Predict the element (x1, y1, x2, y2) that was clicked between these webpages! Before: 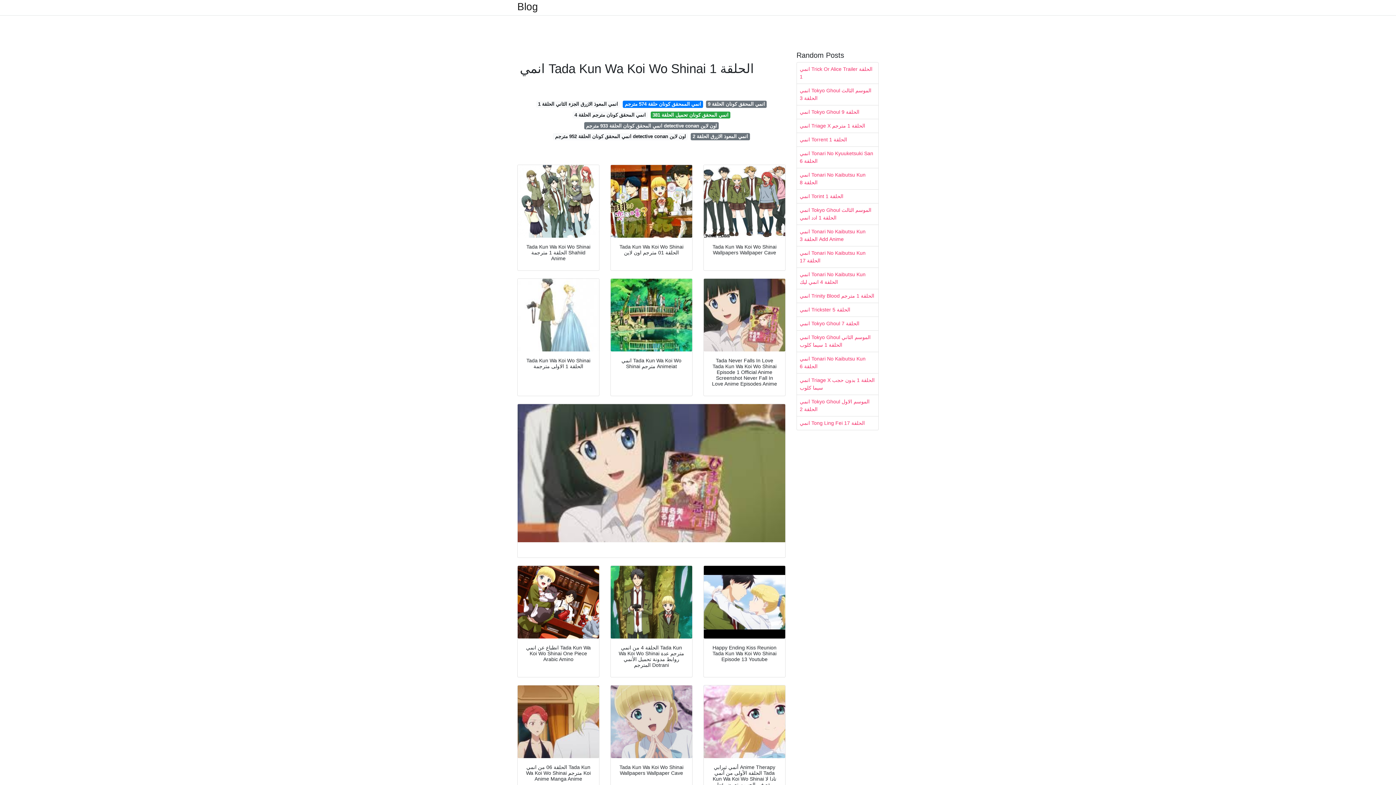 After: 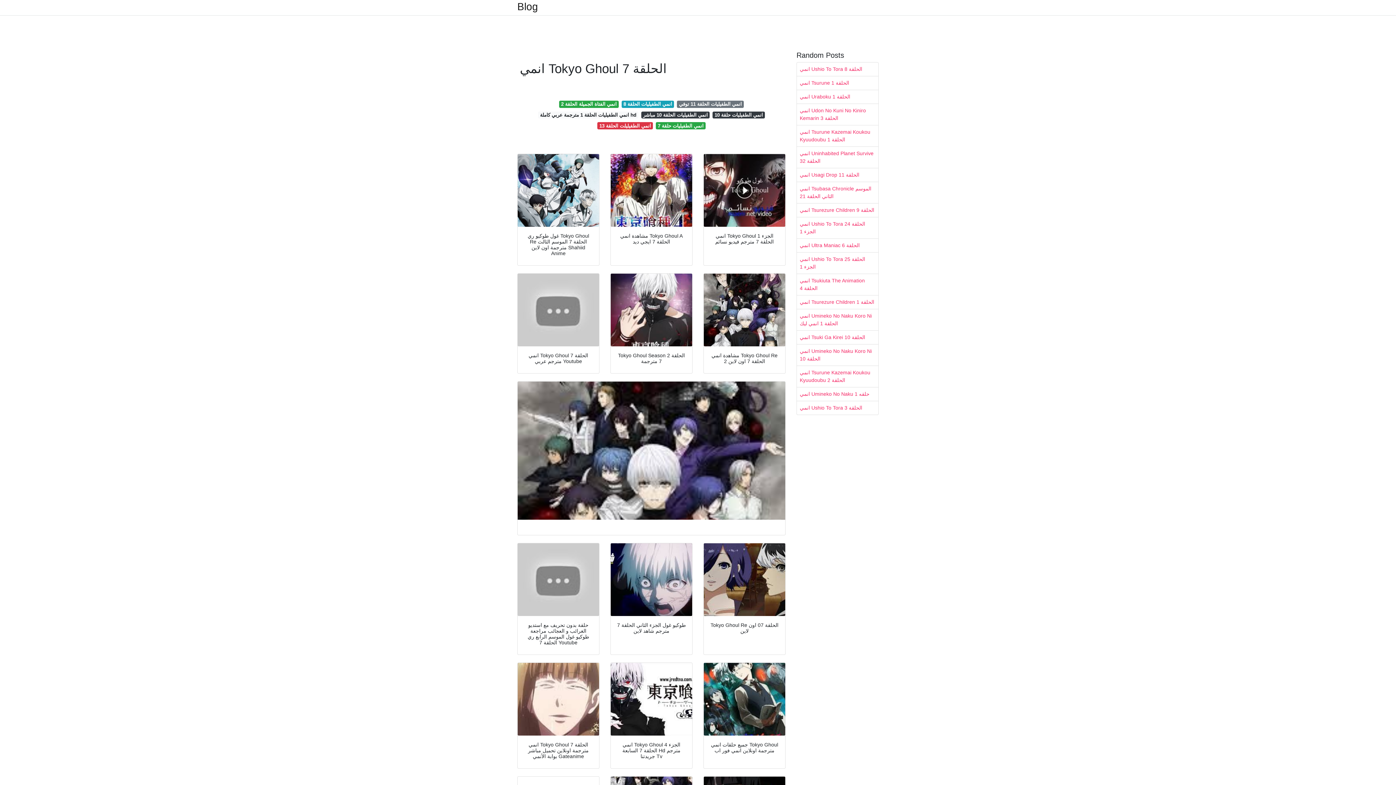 Action: label: انمي Tokyo Ghoul الحلقة 7 bbox: (797, 317, 878, 330)